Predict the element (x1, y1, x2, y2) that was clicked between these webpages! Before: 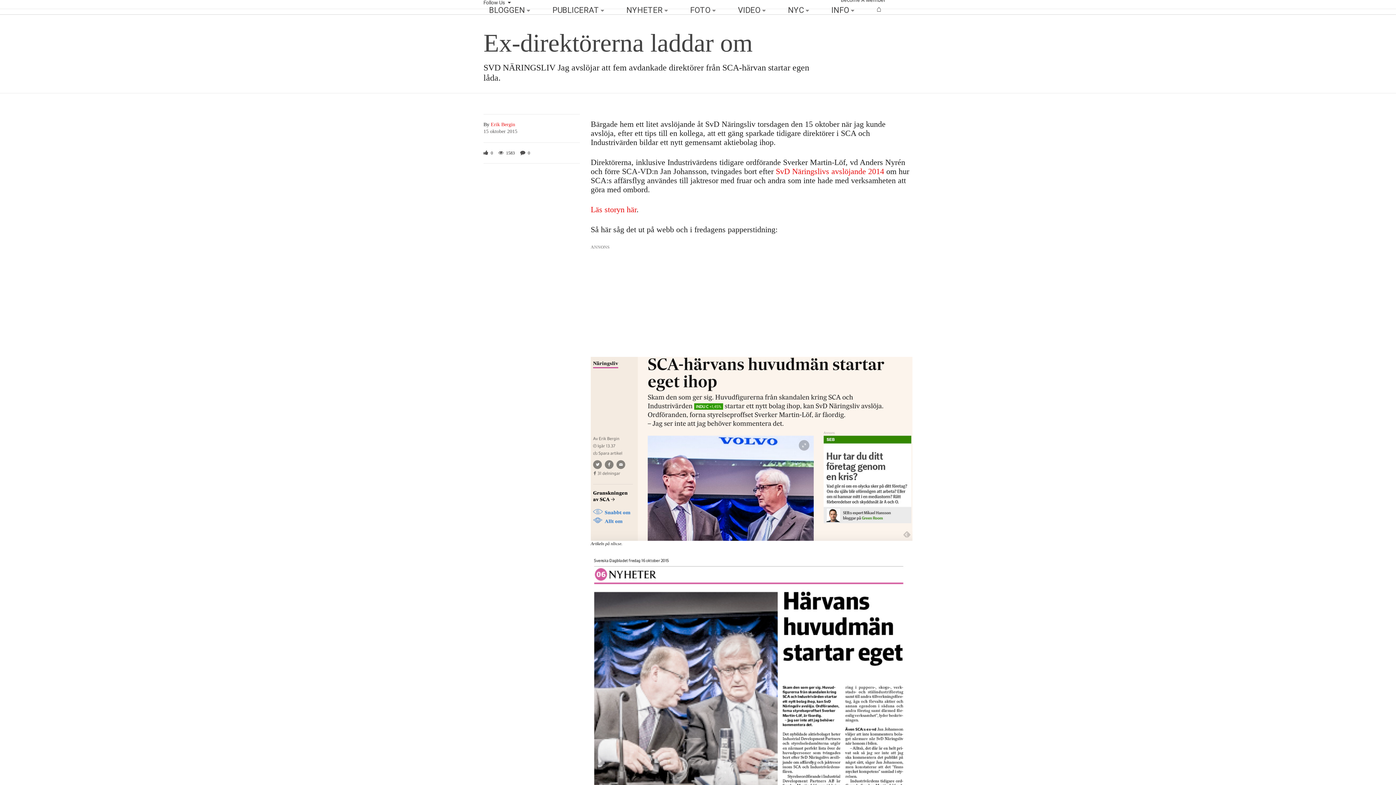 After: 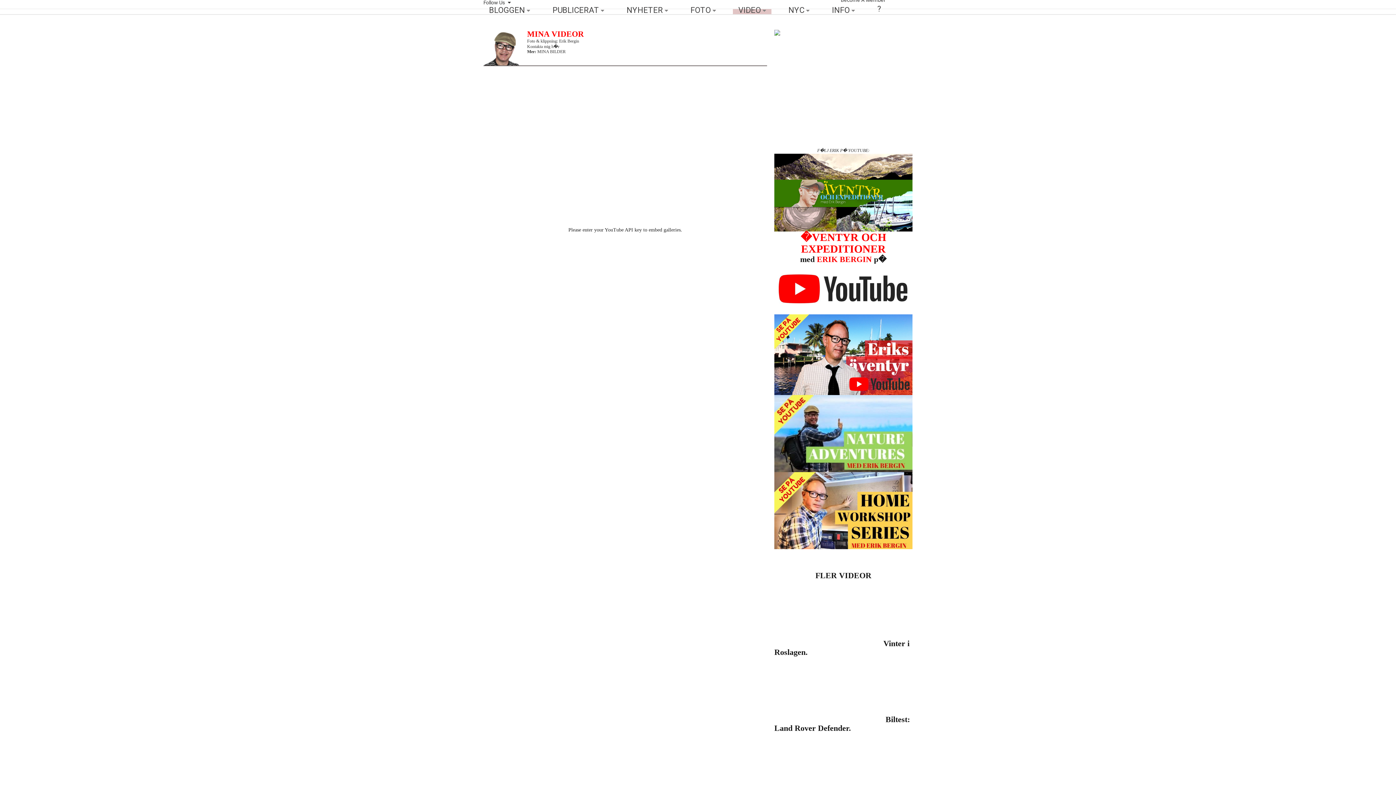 Action: label: VIDEO bbox: (732, 9, 771, 14)